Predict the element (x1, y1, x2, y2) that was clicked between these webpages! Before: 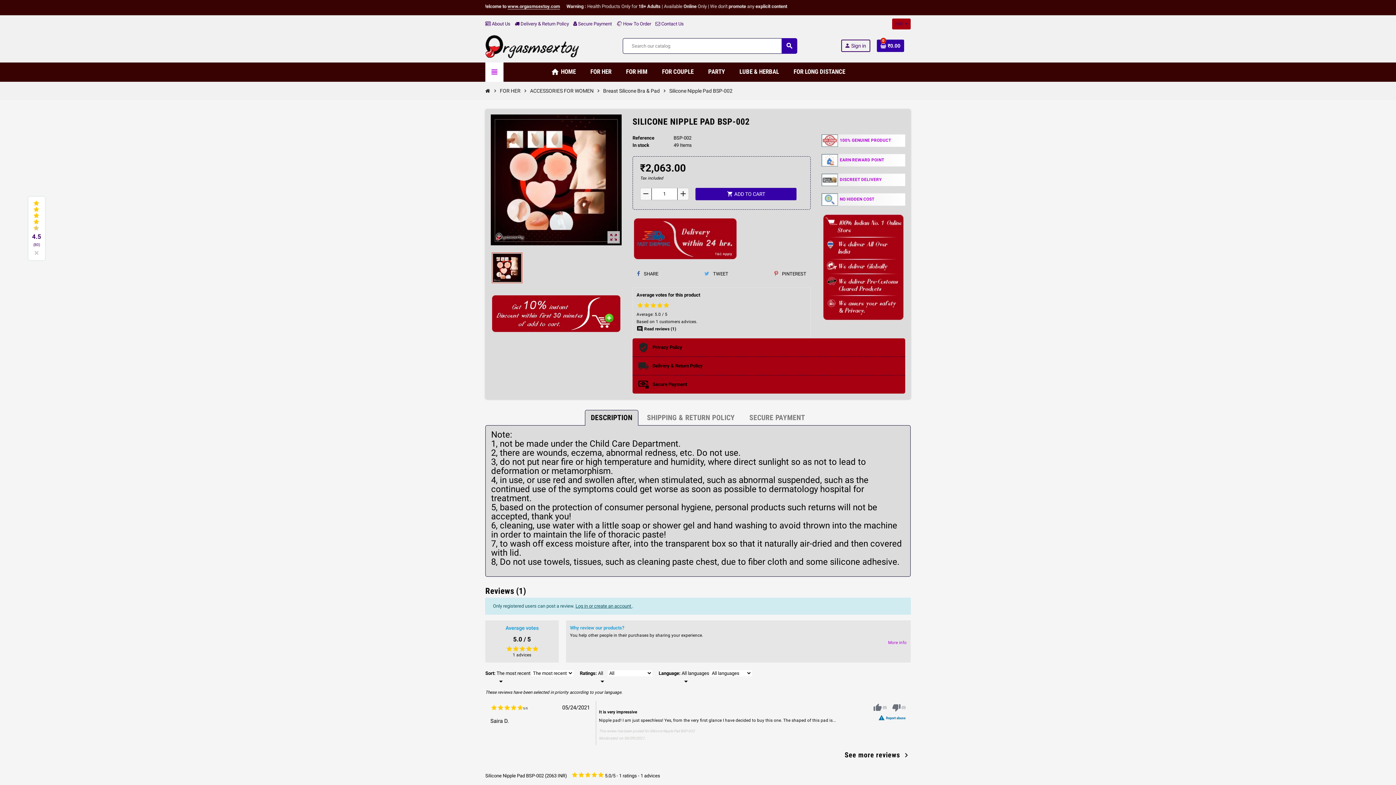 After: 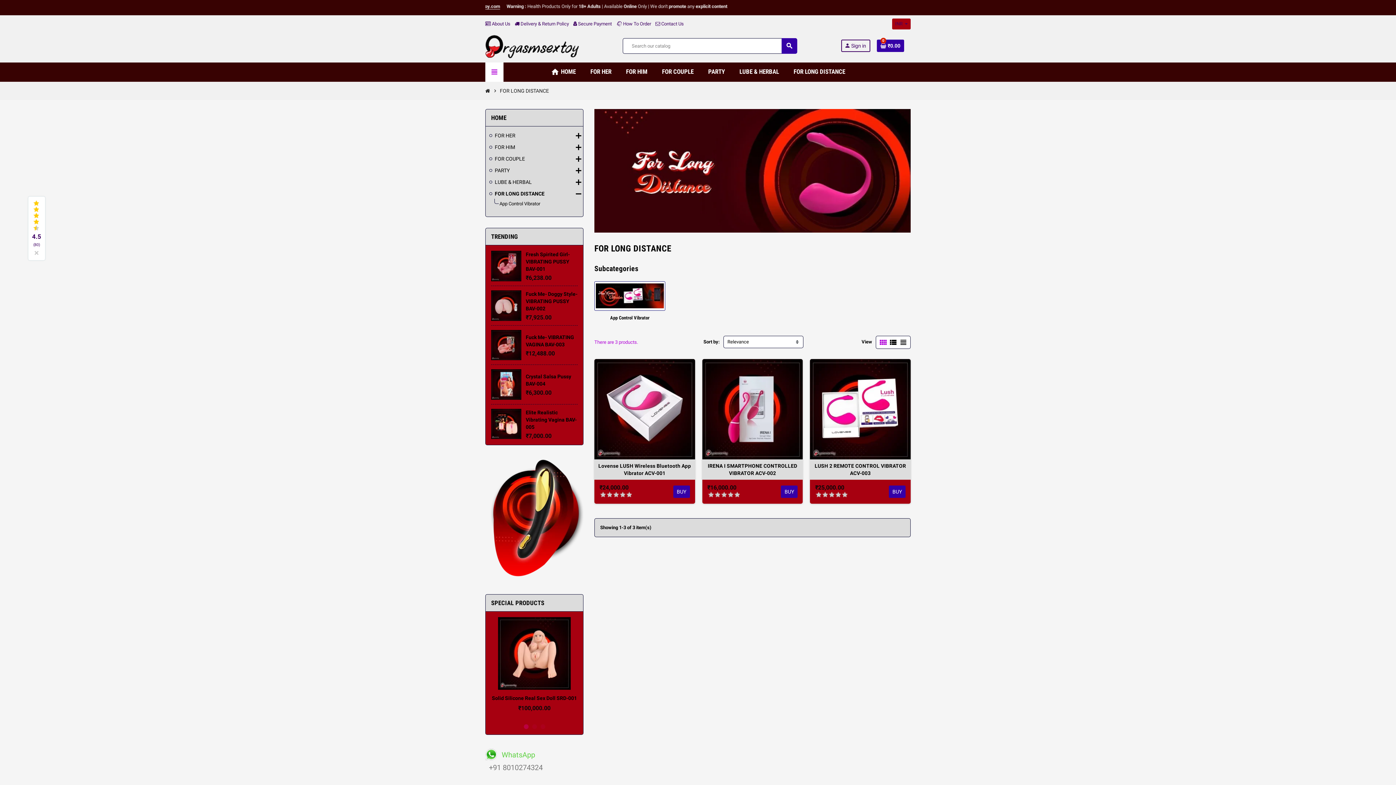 Action: label: FOR LONG DISTANCE bbox: (788, 62, 850, 80)